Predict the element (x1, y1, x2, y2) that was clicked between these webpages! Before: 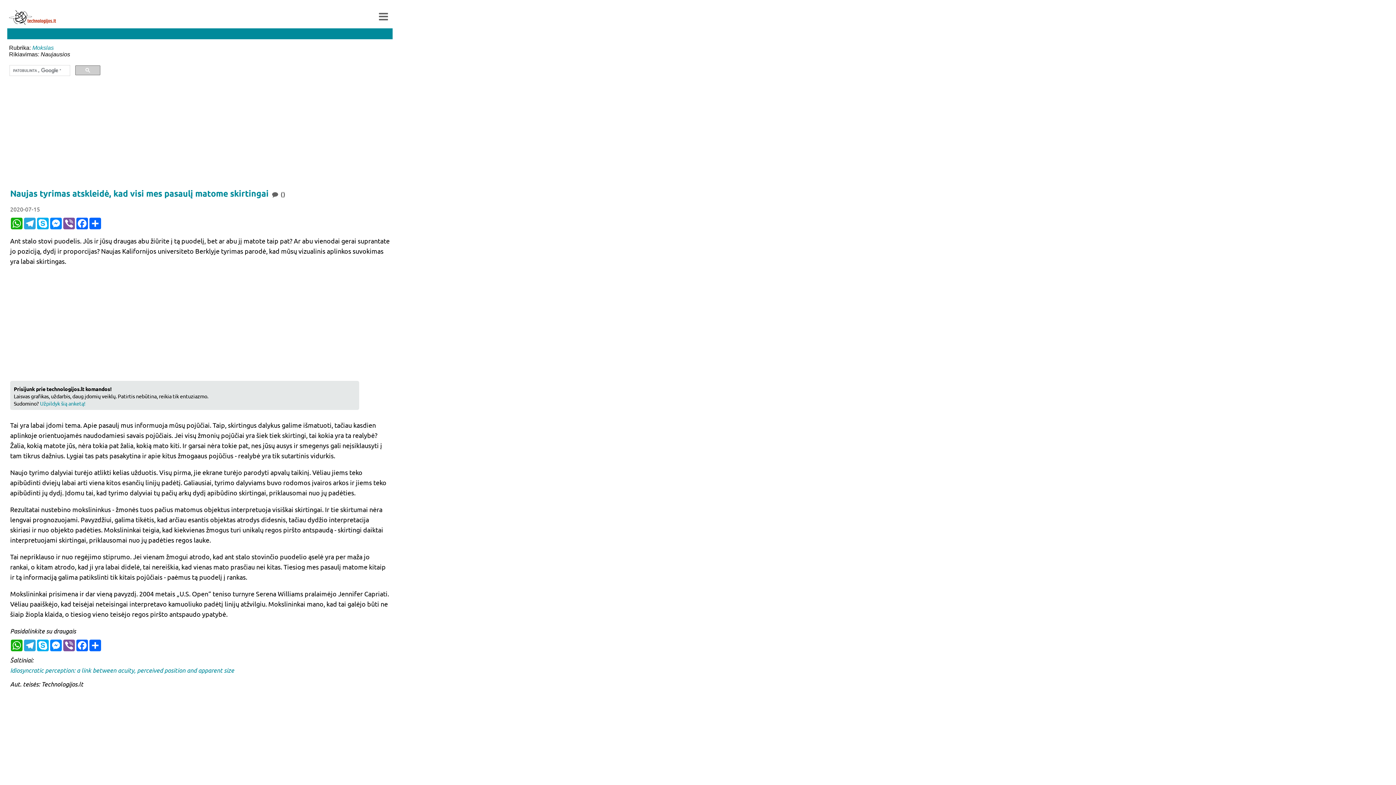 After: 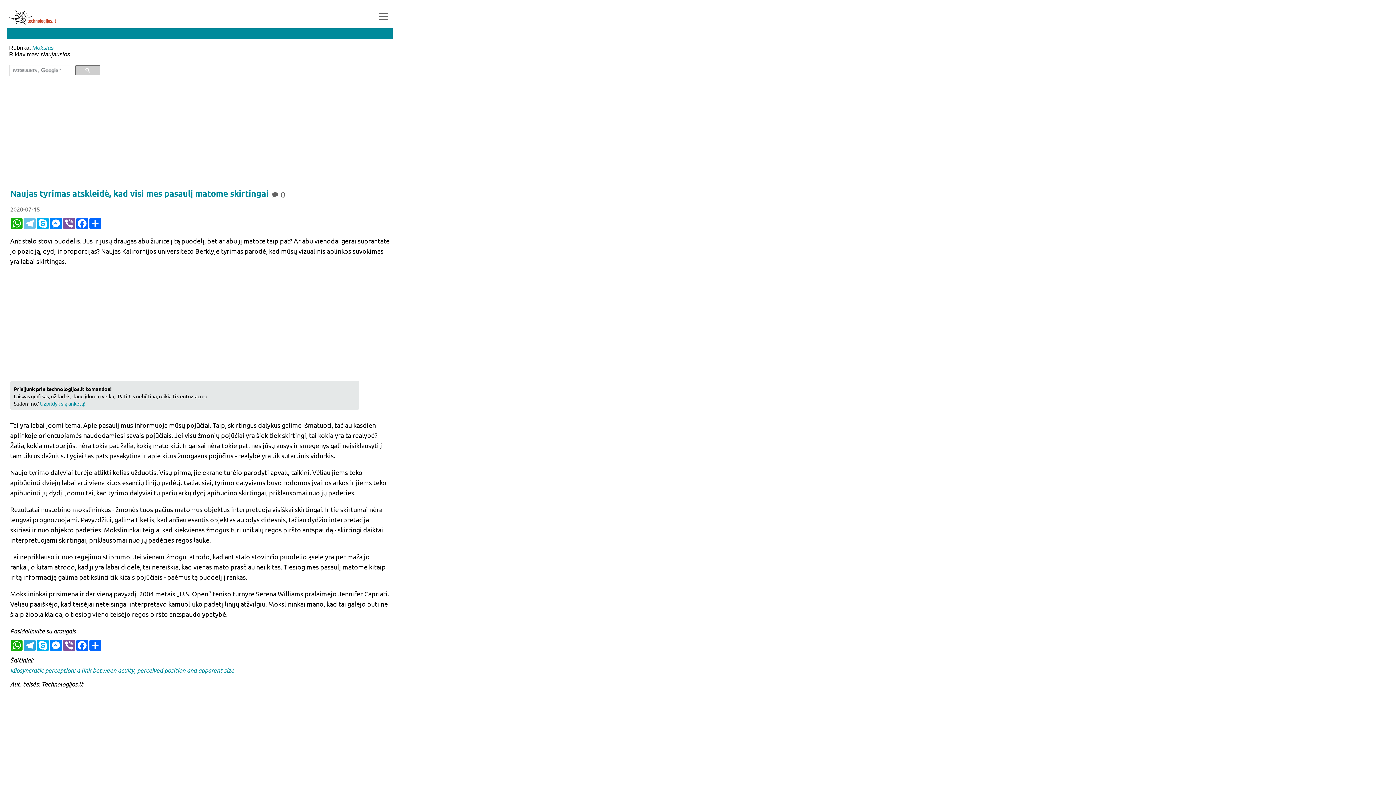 Action: label: Telegram bbox: (23, 217, 36, 229)